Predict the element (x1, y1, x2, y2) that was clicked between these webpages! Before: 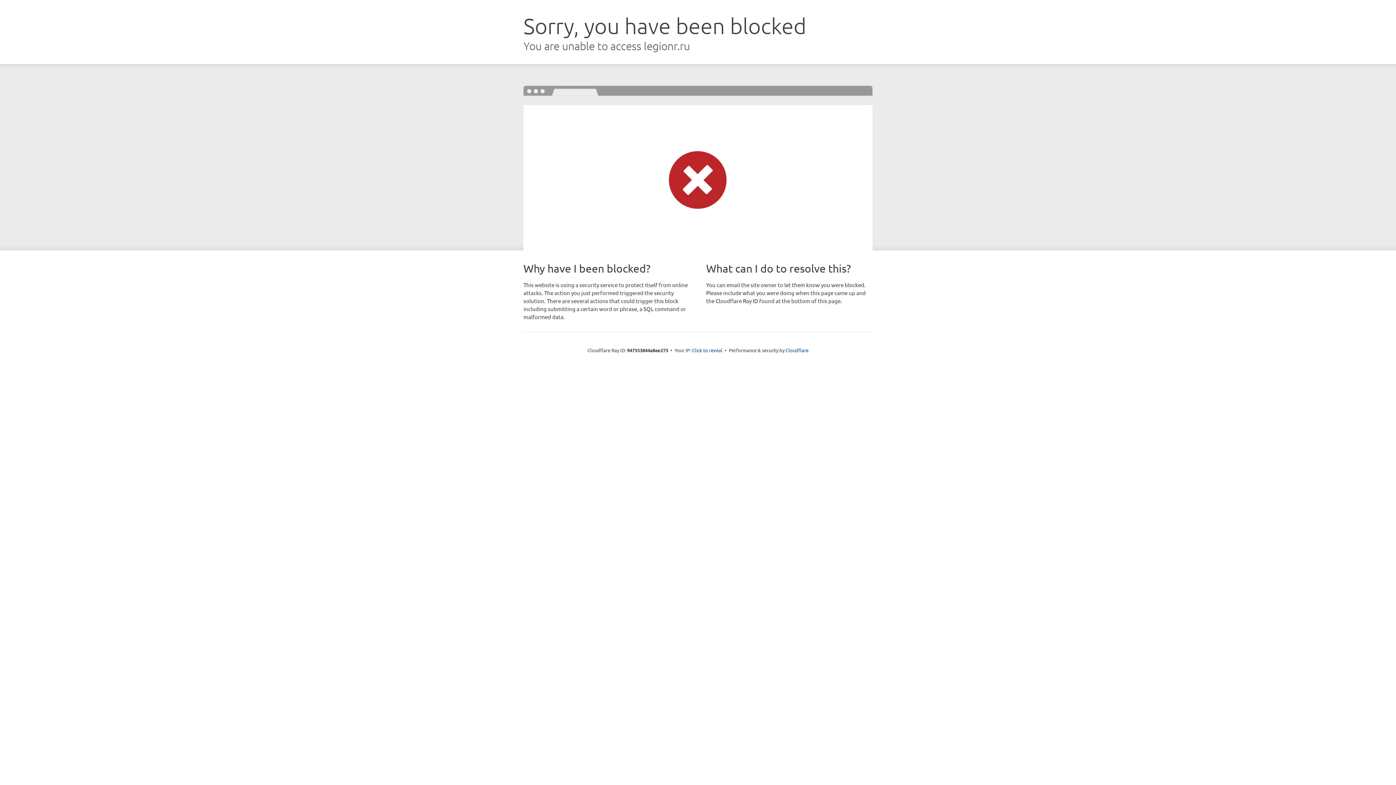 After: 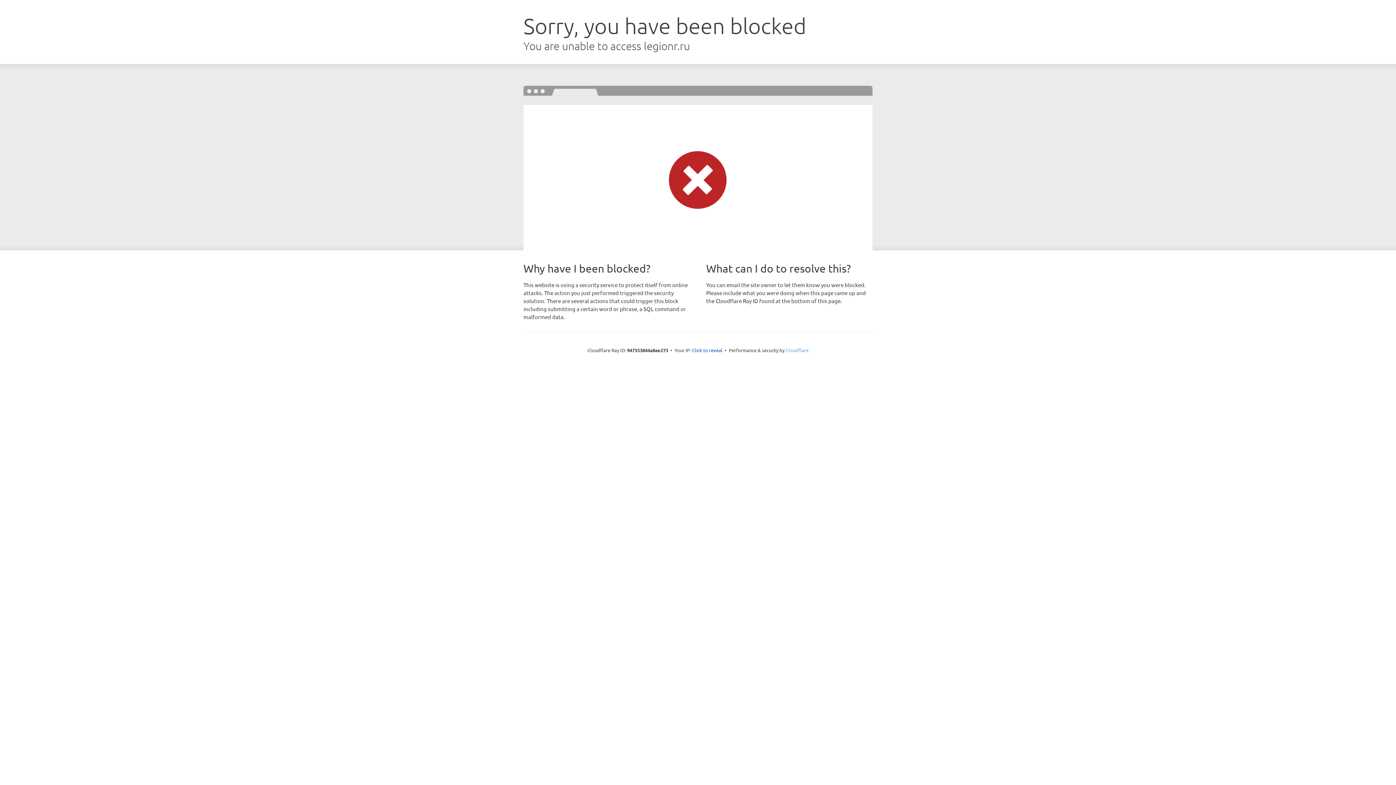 Action: label: Cloudflare bbox: (785, 347, 808, 353)